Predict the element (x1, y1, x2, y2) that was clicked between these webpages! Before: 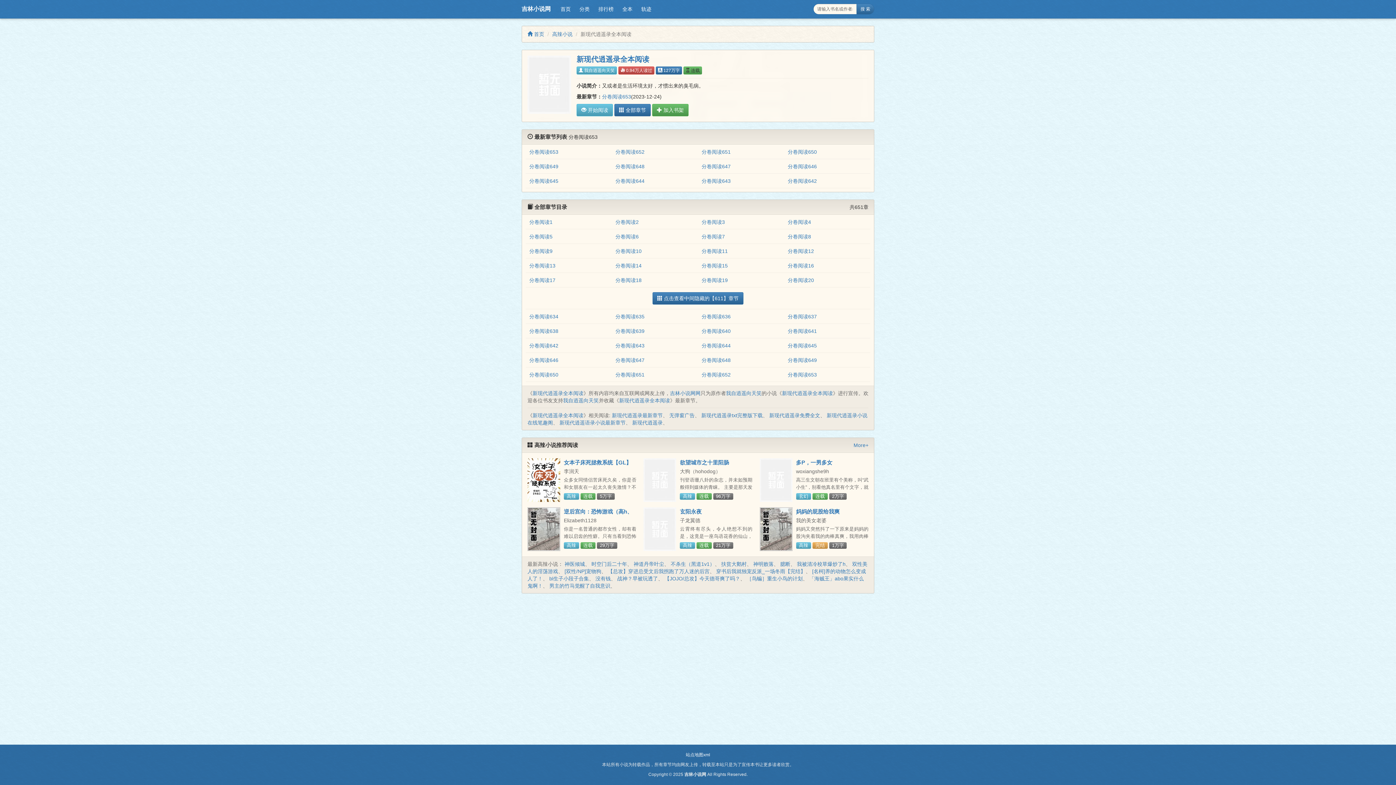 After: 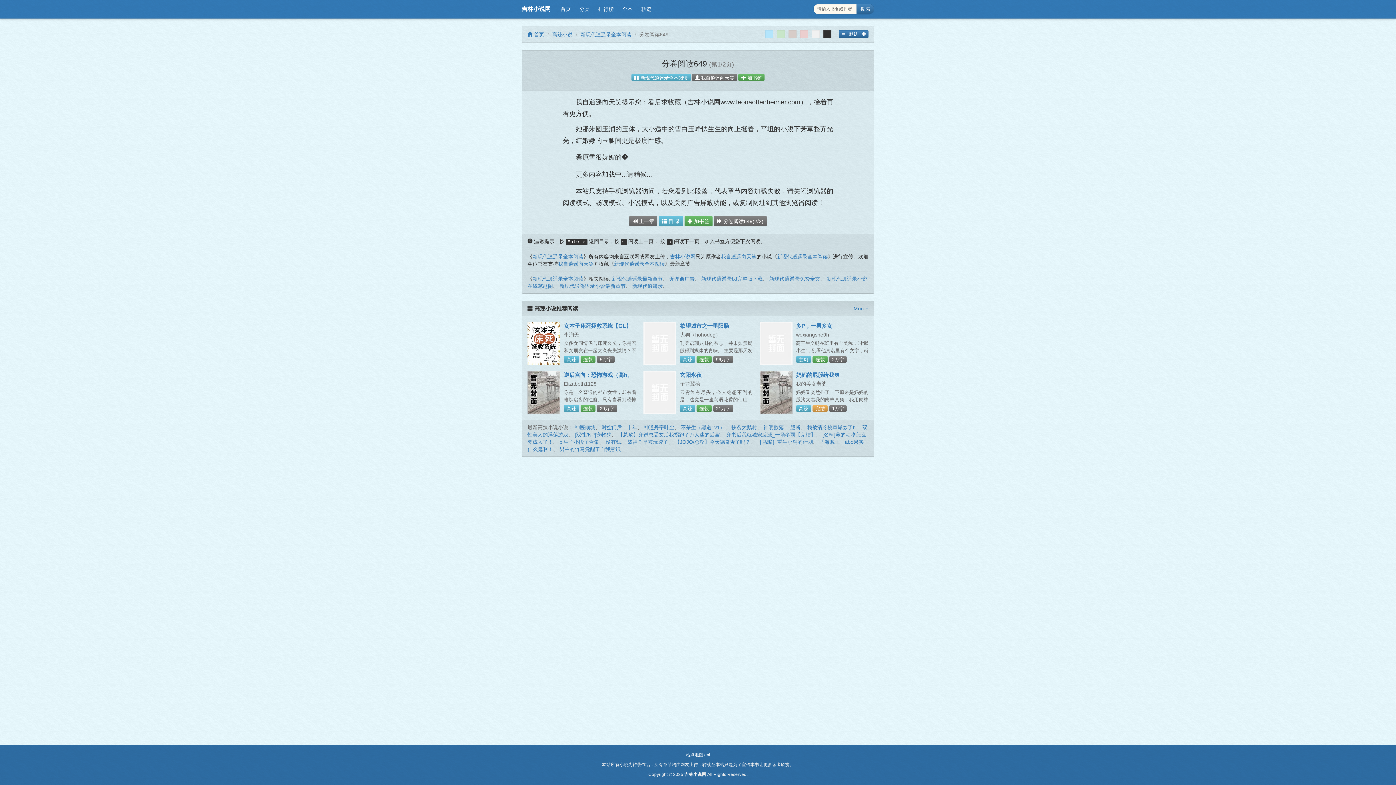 Action: label: 分卷阅读649 bbox: (529, 163, 558, 169)